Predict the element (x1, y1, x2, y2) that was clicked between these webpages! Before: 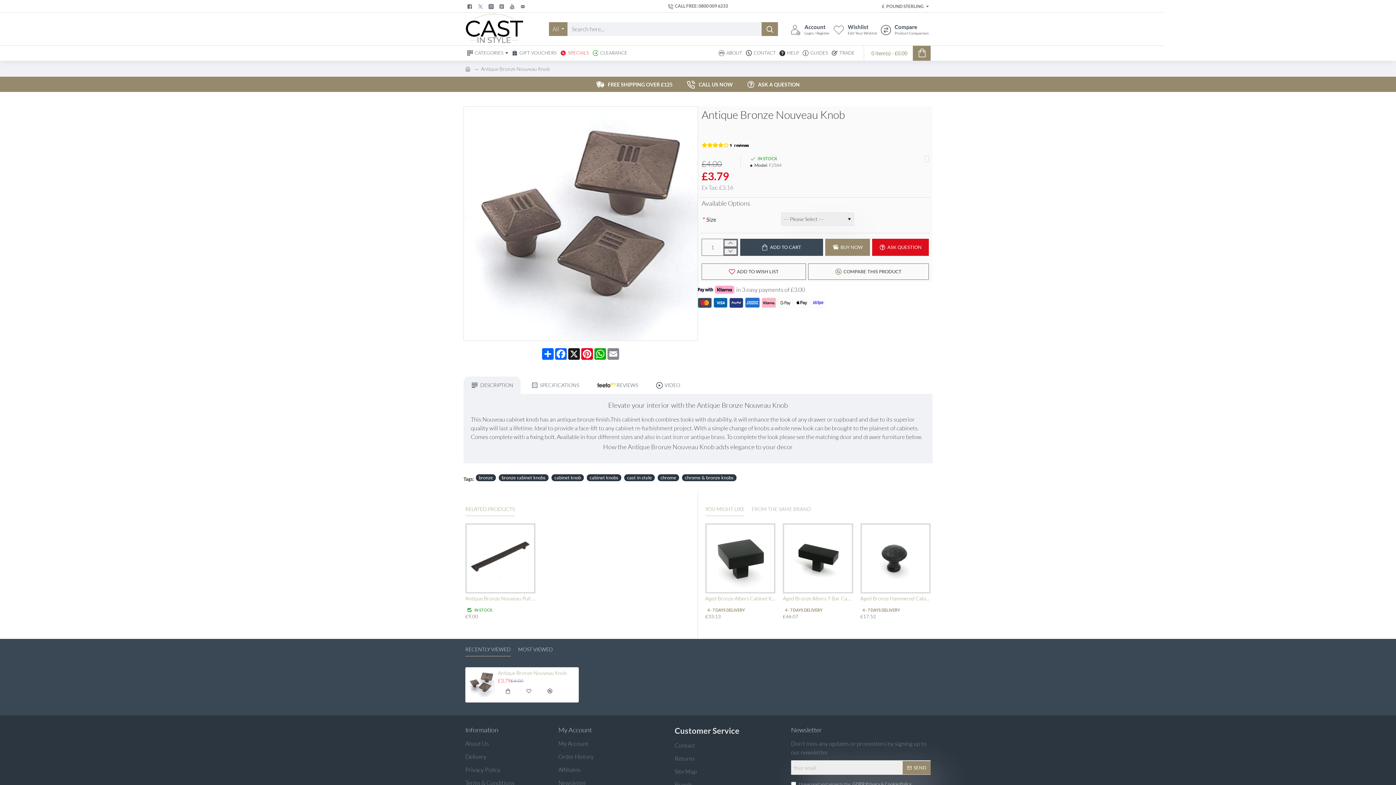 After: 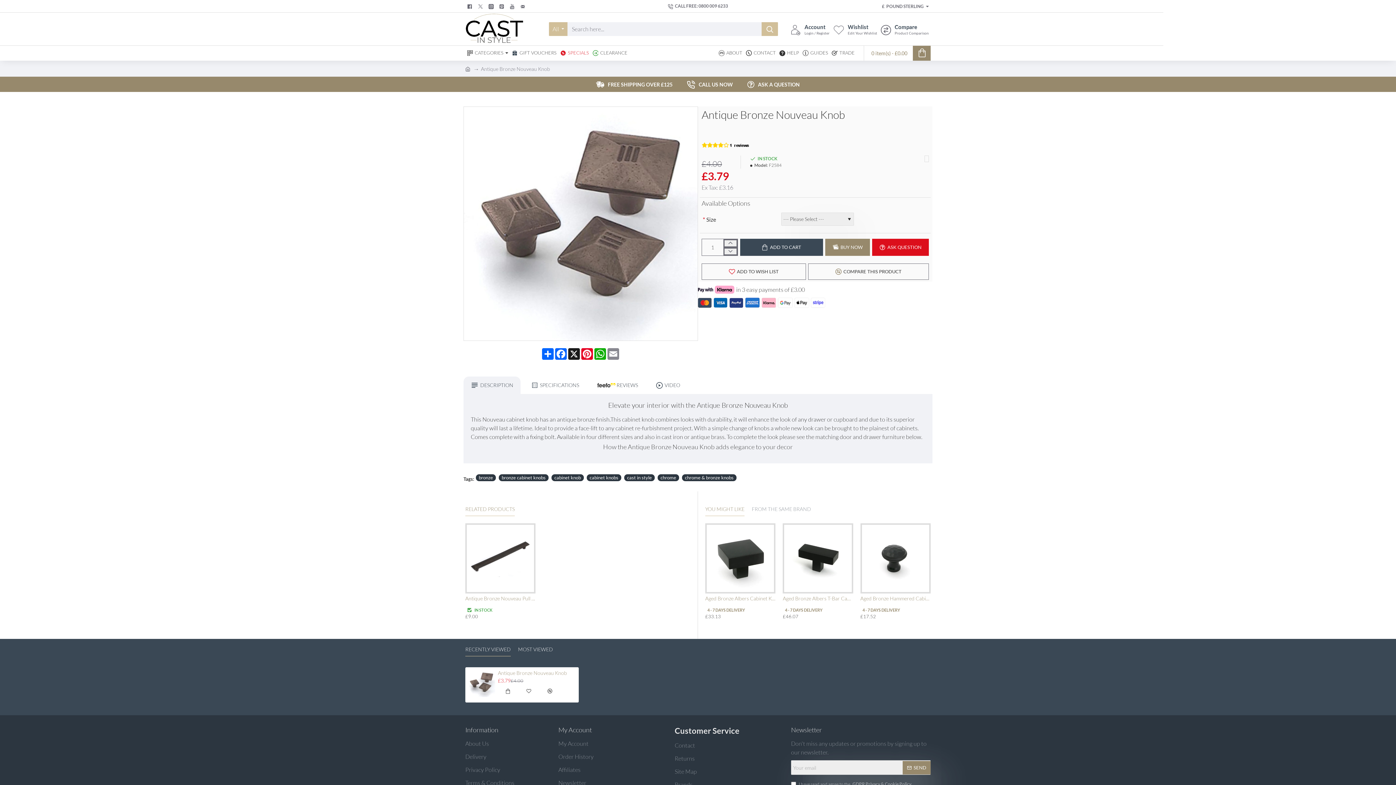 Action: bbox: (761, 22, 778, 36)